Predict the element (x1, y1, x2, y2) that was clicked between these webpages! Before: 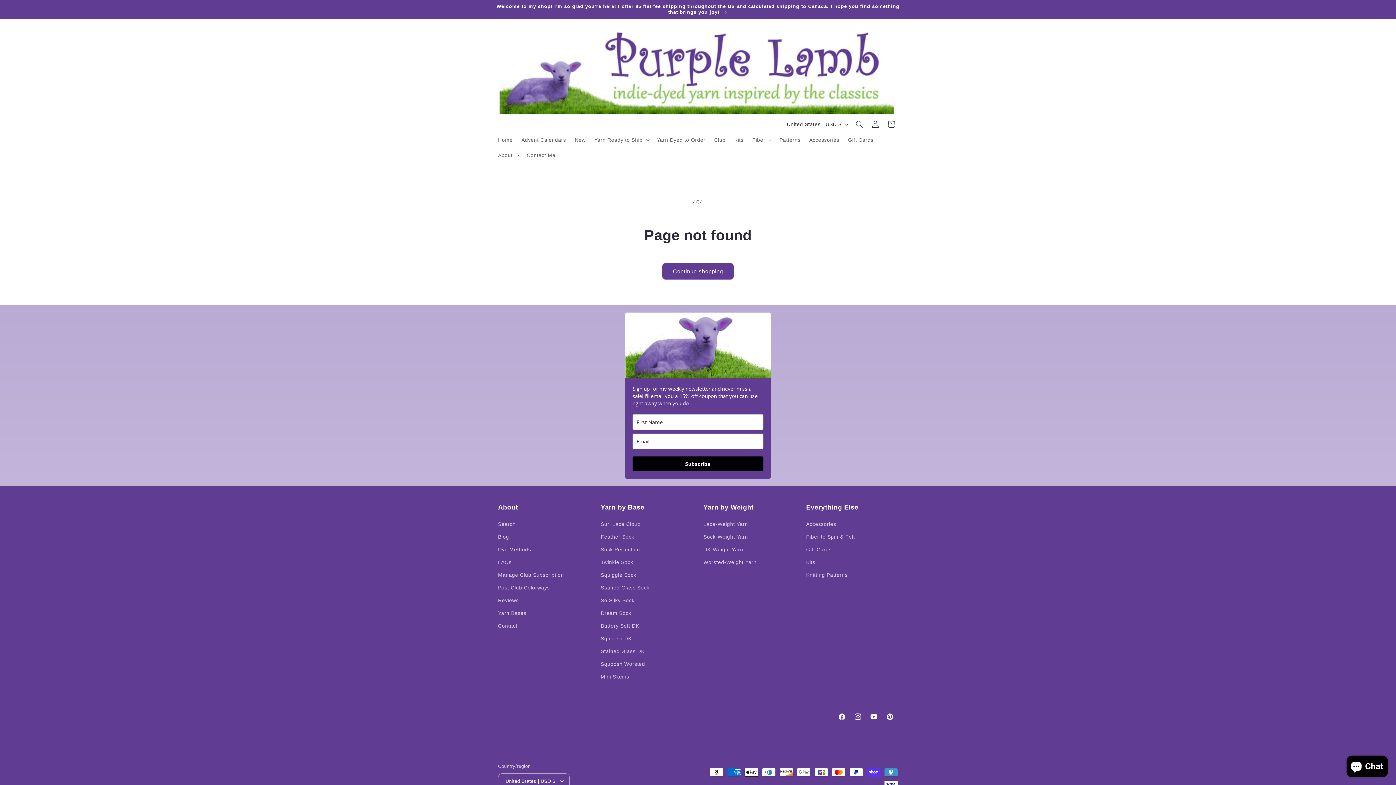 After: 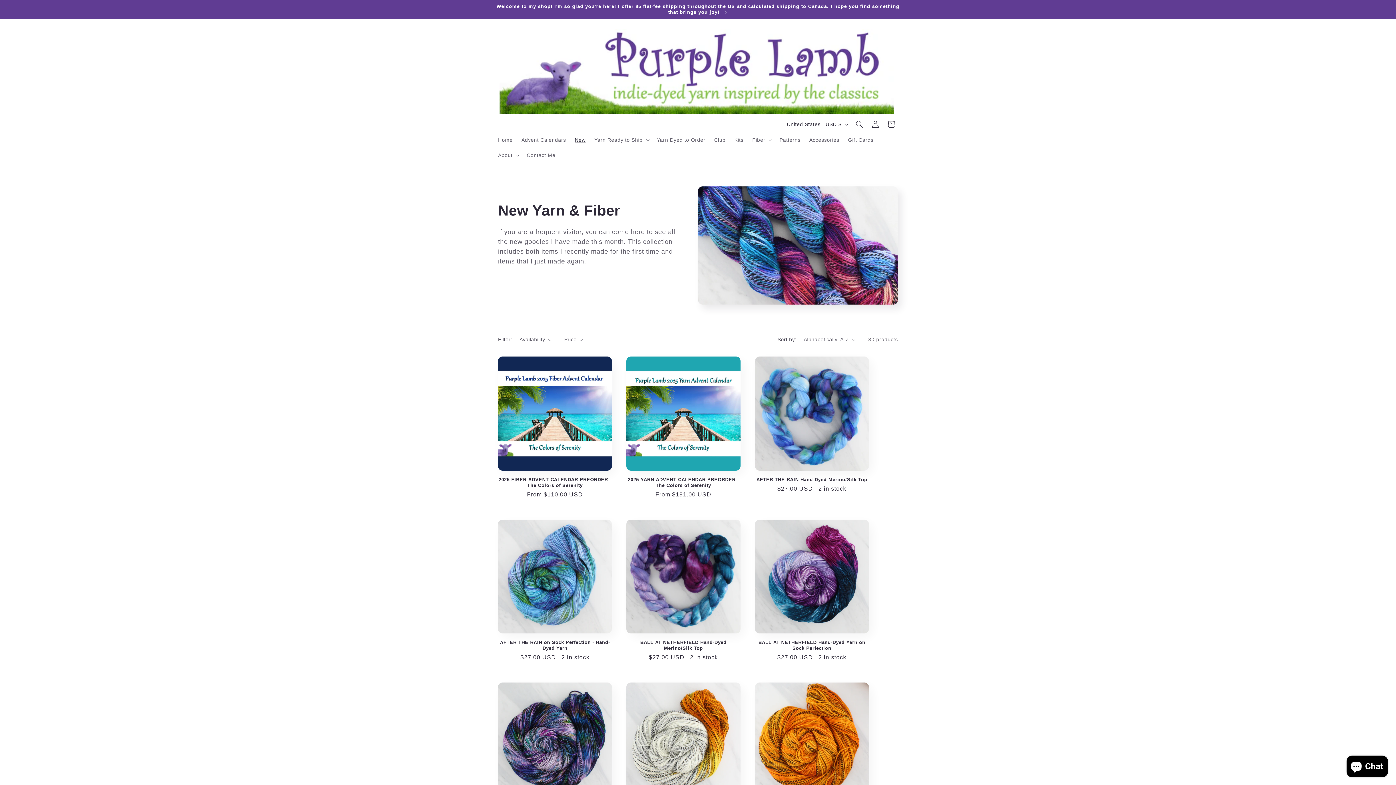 Action: label: New bbox: (570, 132, 590, 147)